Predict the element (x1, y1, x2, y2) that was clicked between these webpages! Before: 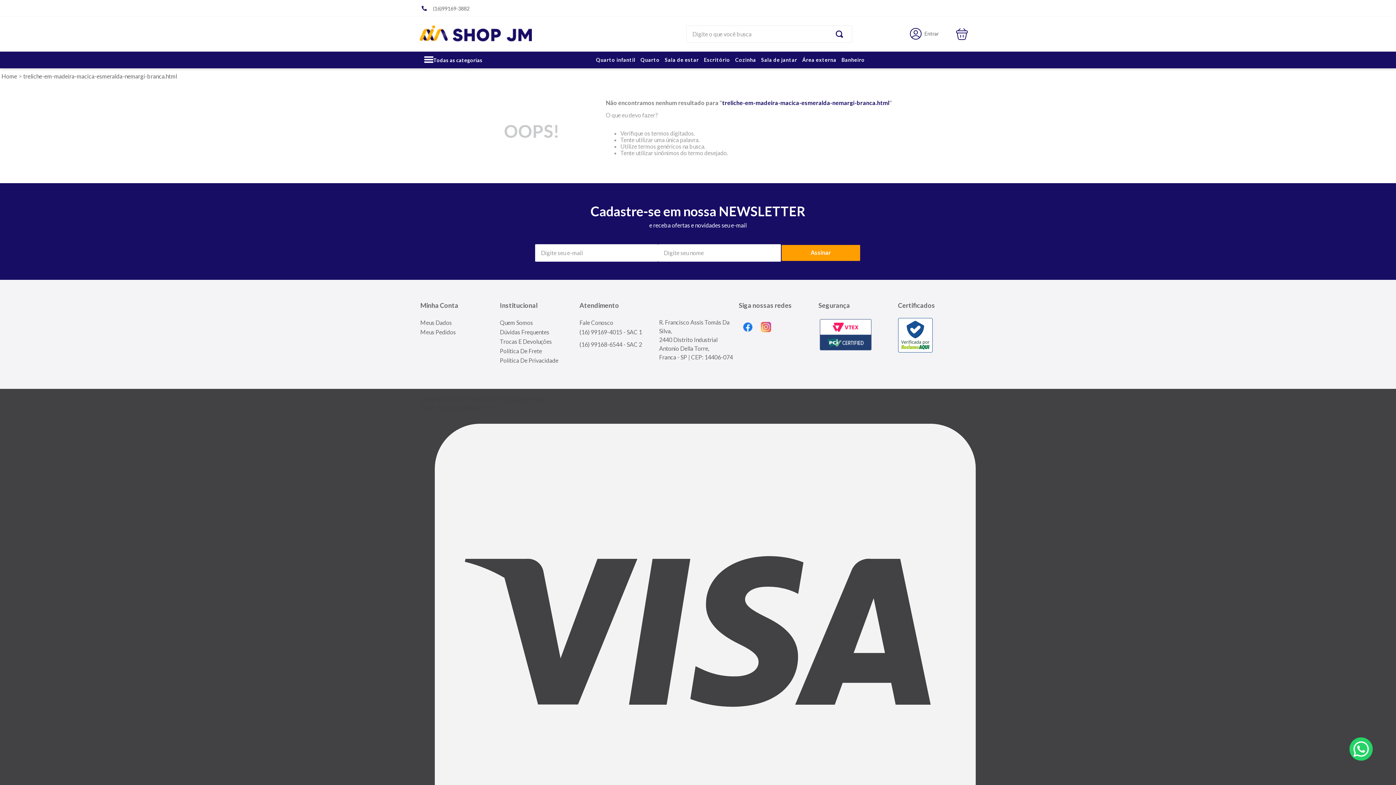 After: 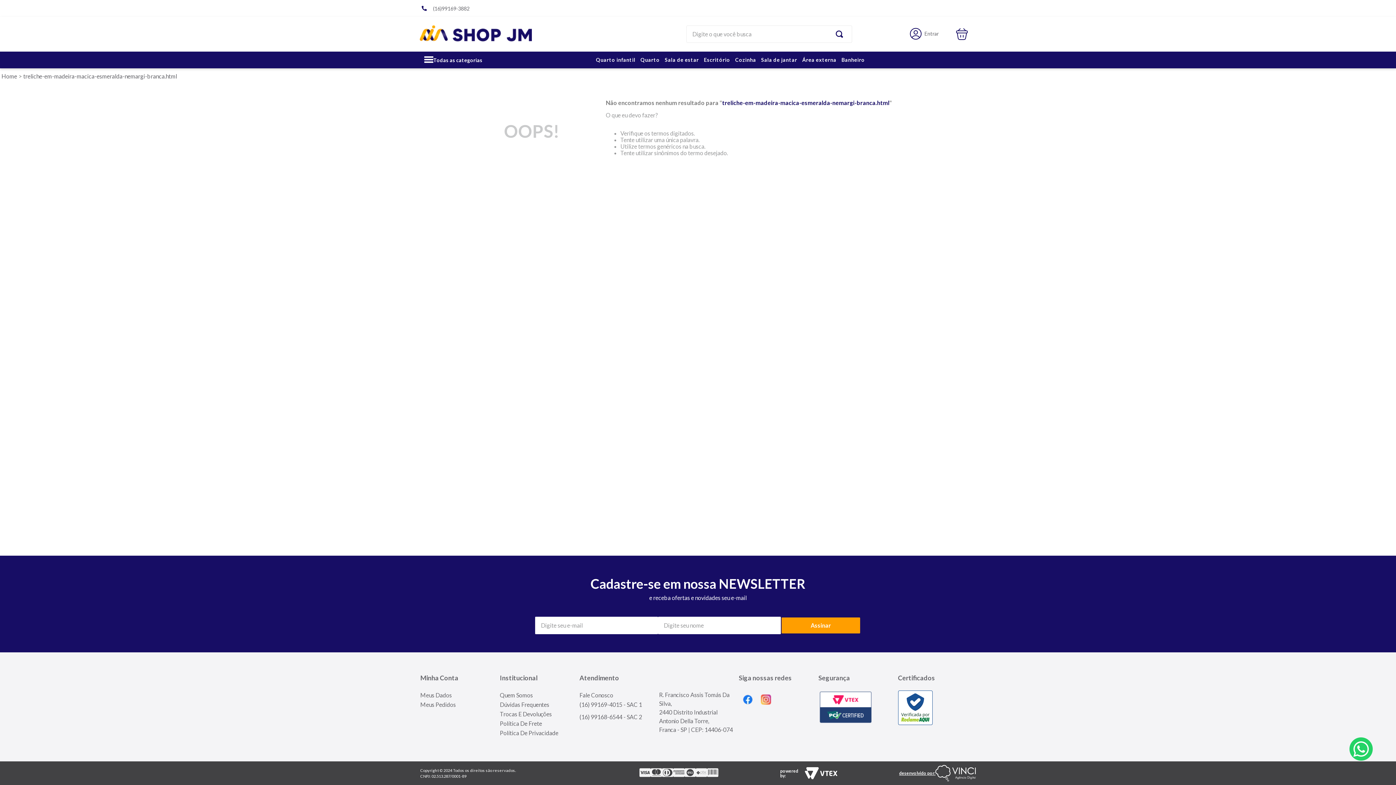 Action: bbox: (1349, 755, 1373, 762)